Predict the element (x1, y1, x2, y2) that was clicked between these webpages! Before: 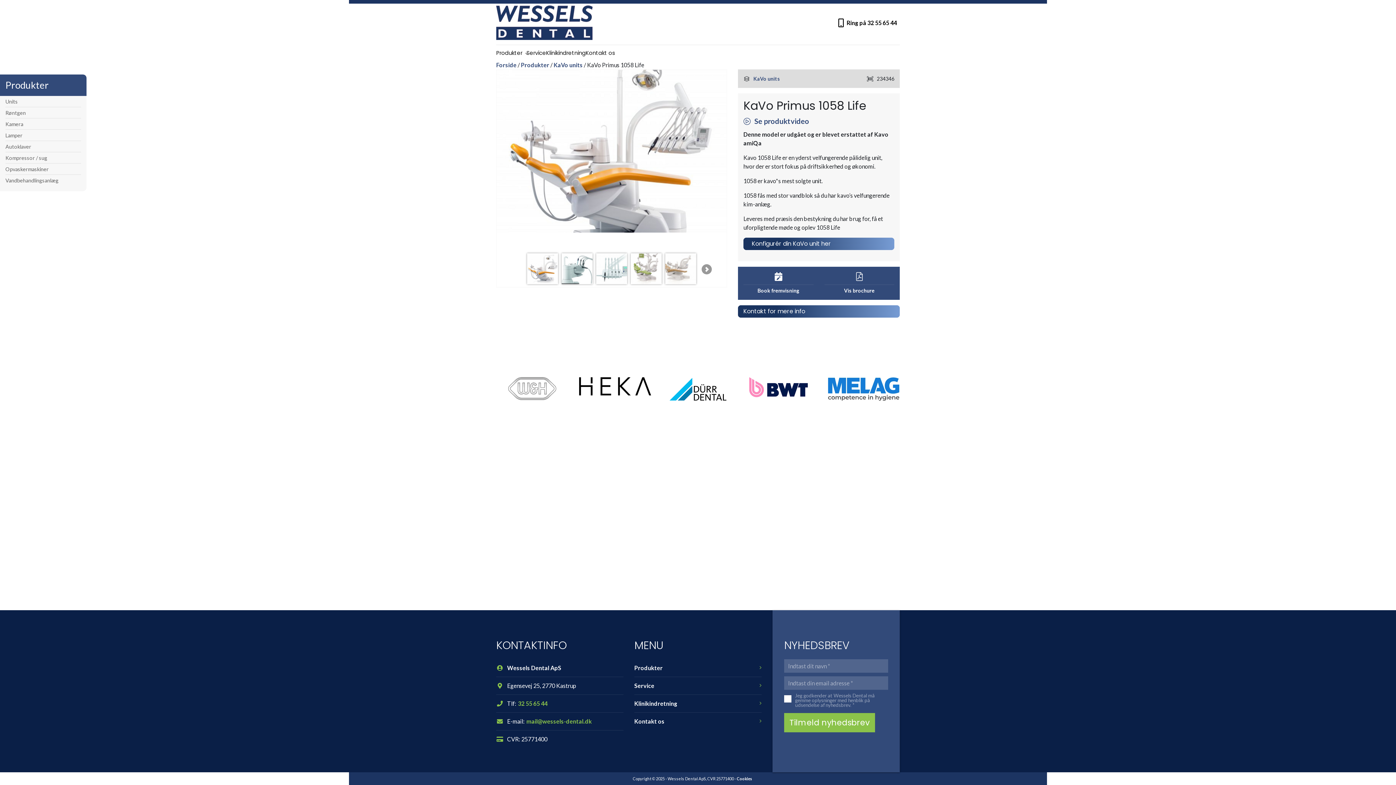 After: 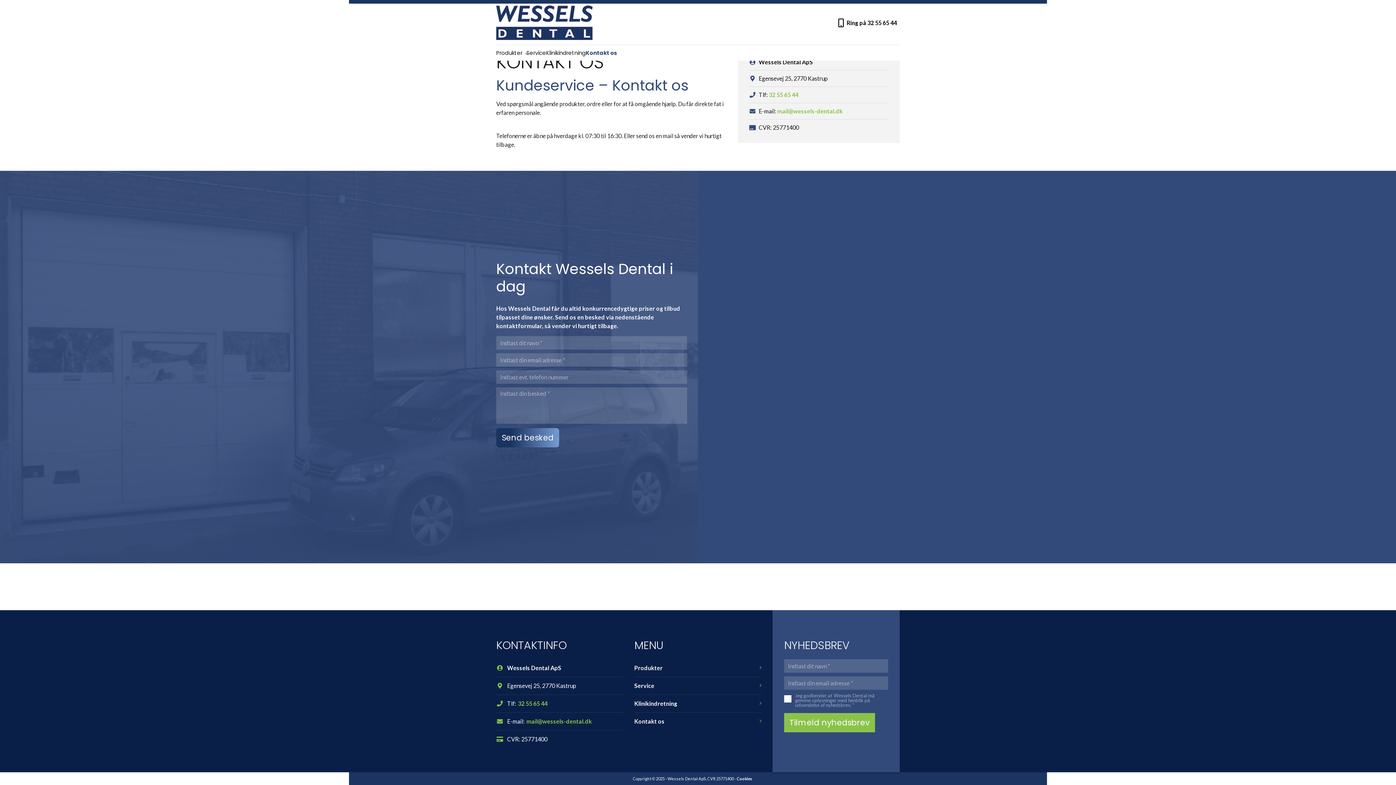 Action: bbox: (585, 45, 615, 60) label: Kontakt os